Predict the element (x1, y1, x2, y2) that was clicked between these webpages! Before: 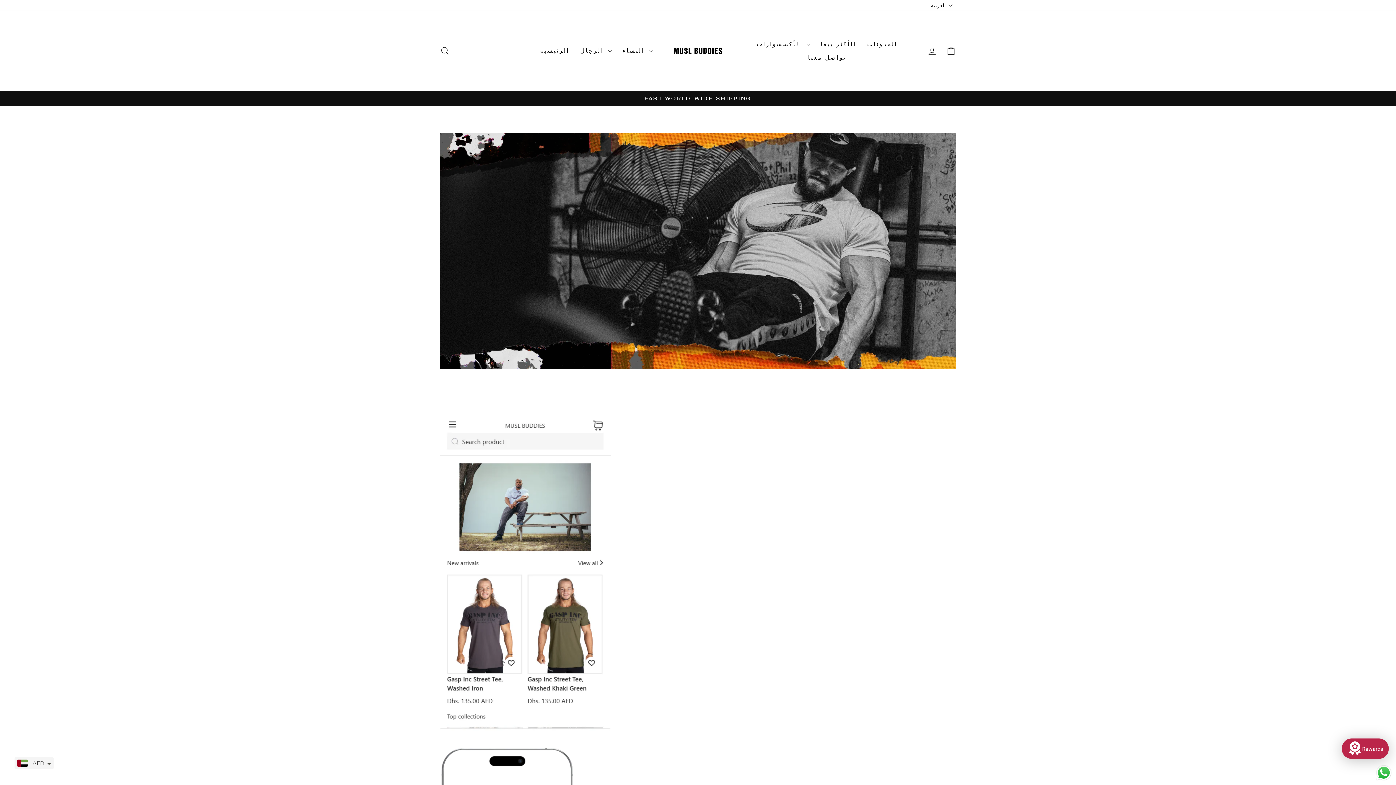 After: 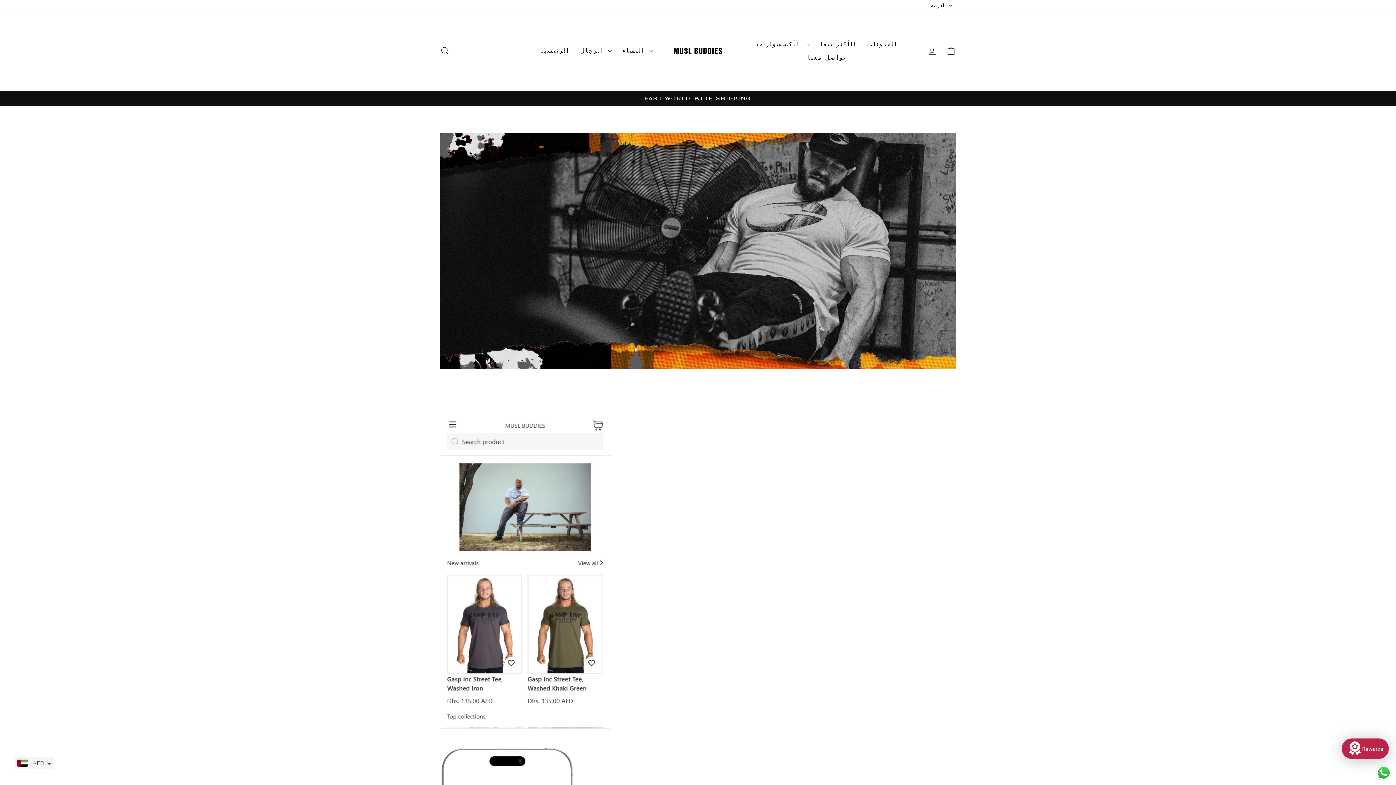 Action: label: تواصل معنا bbox: (802, 50, 851, 64)